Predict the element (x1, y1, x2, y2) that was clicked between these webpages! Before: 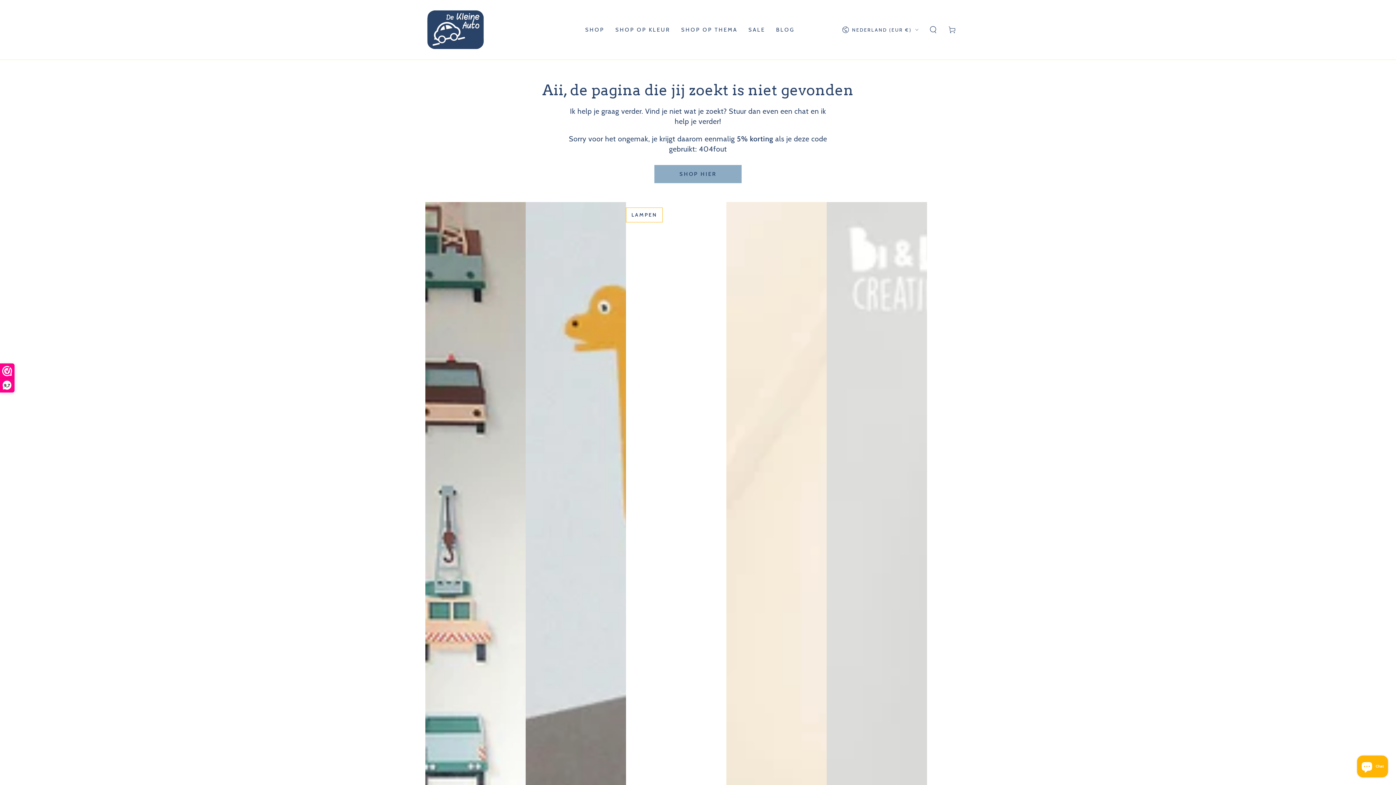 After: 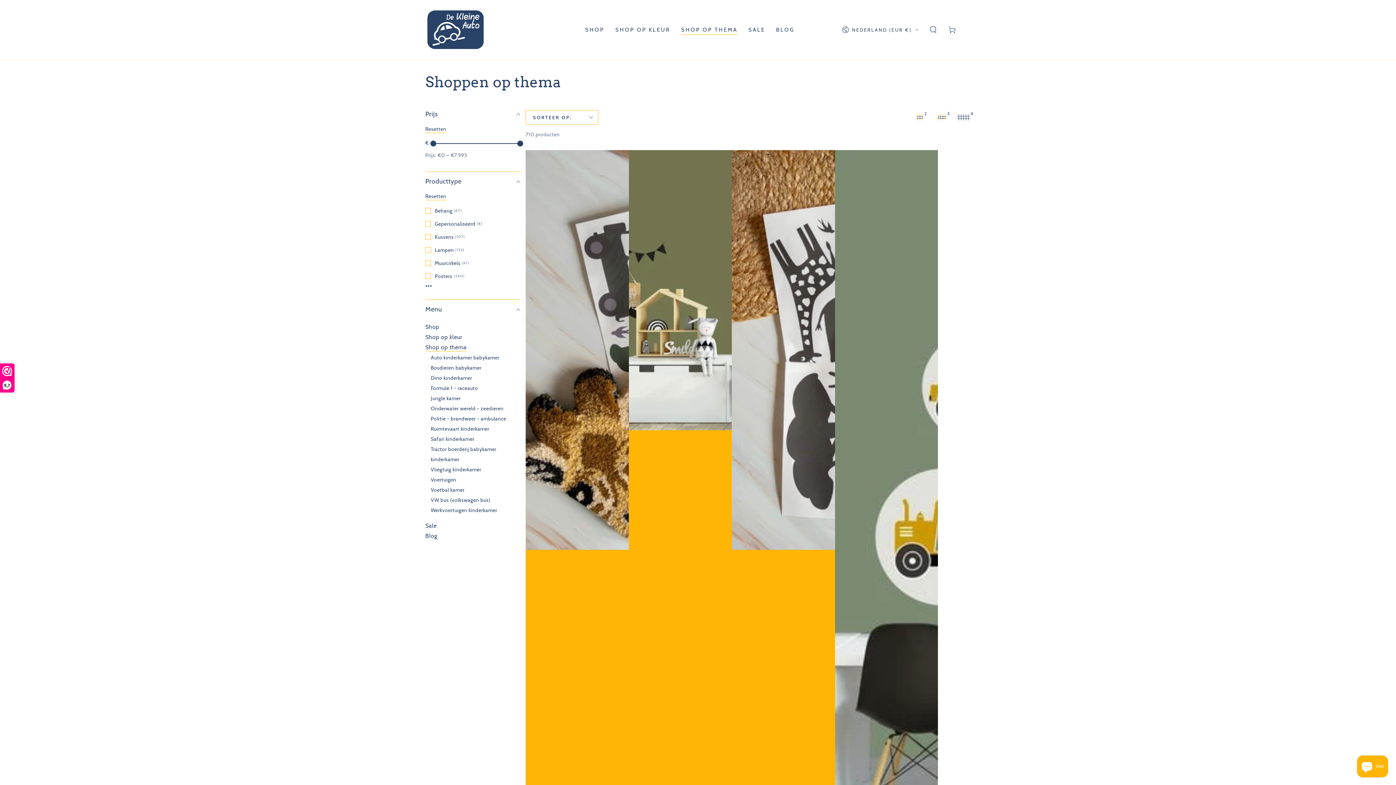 Action: label: SHOP OP THEMA bbox: (675, 20, 743, 39)